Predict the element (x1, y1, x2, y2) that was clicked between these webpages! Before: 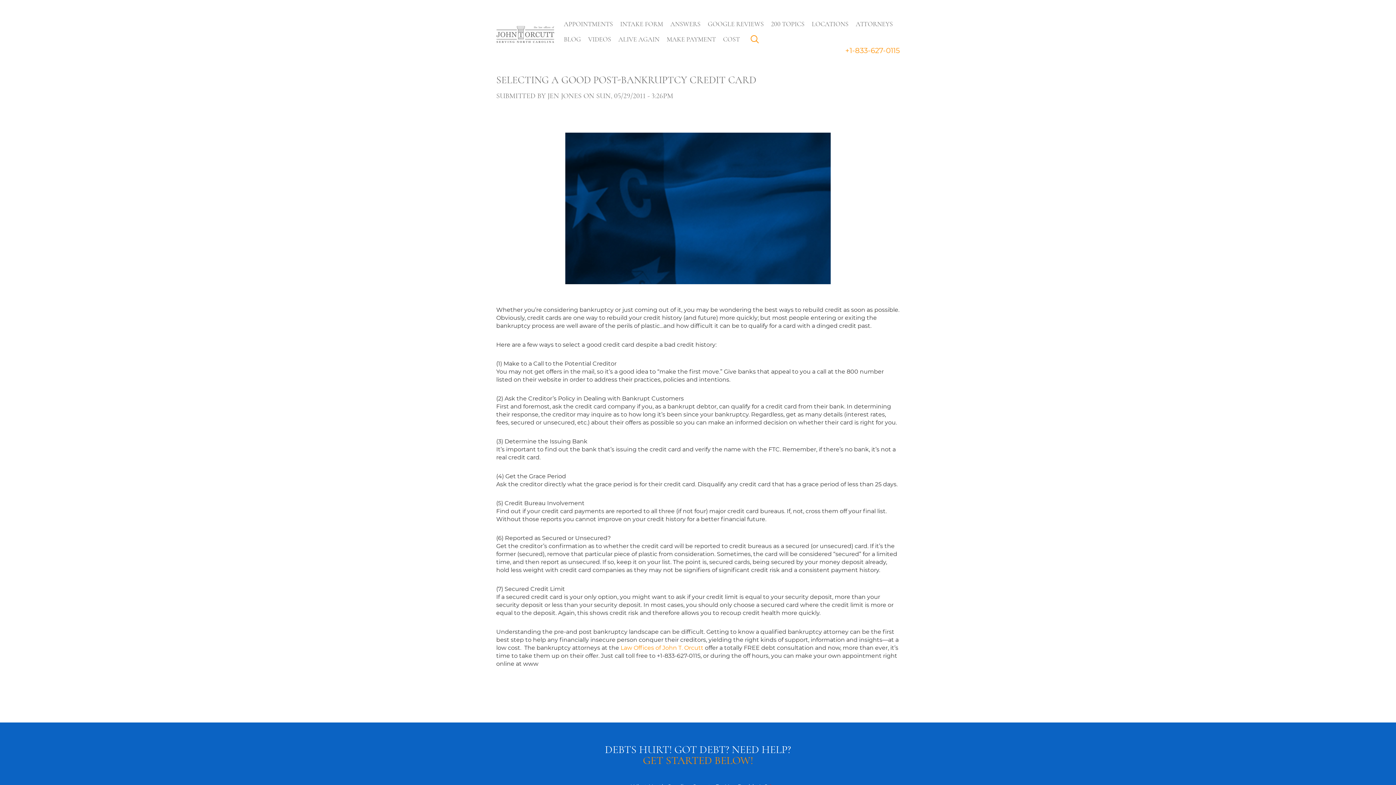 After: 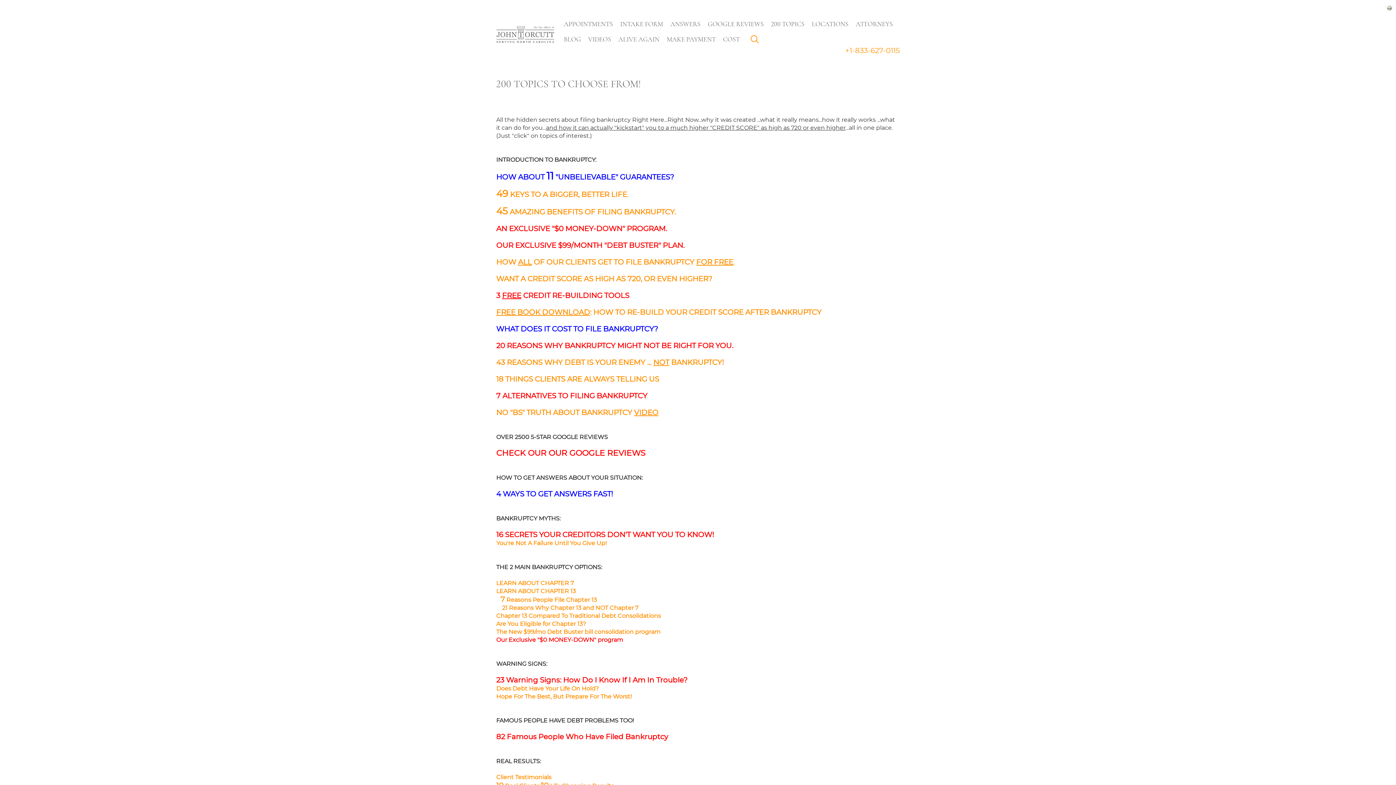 Action: bbox: (767, 16, 808, 31) label: 200 TOPICS